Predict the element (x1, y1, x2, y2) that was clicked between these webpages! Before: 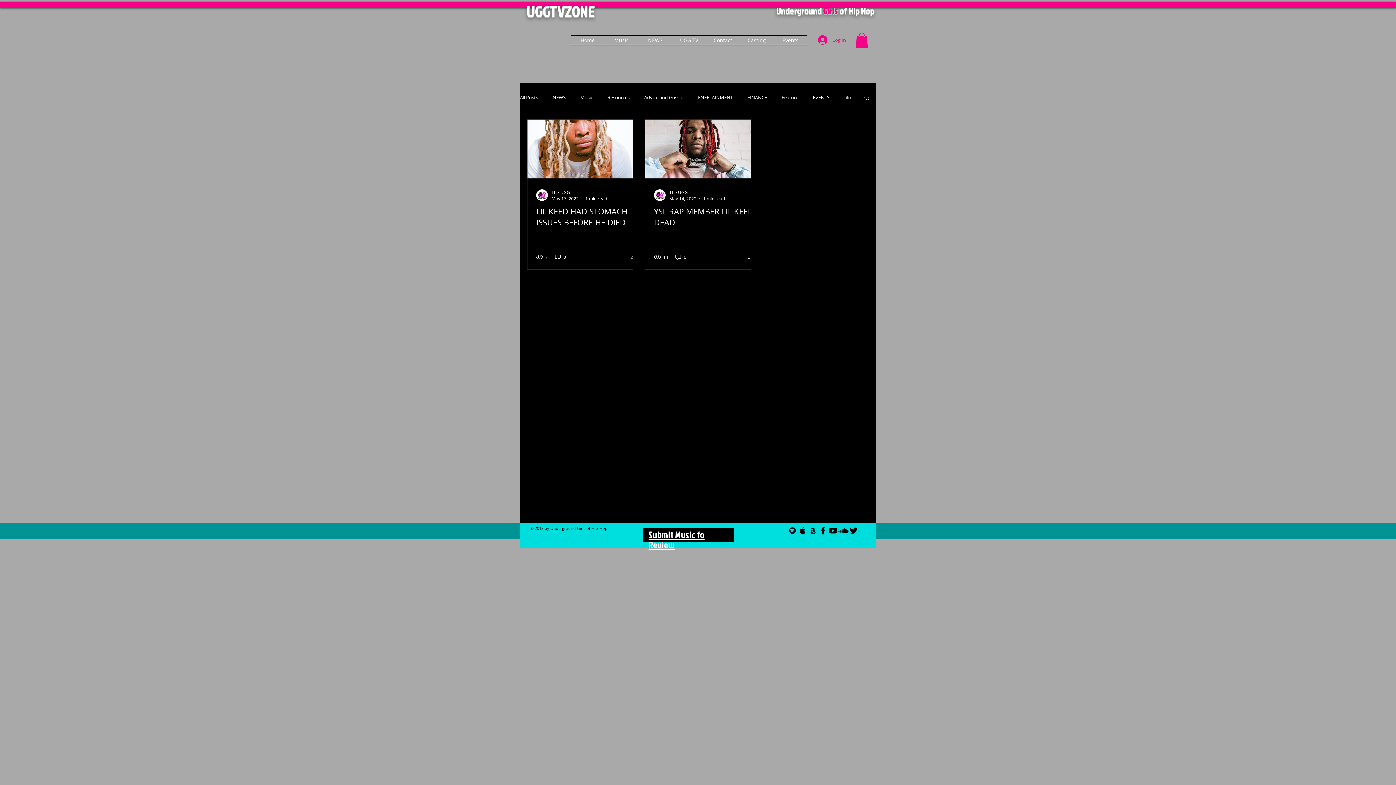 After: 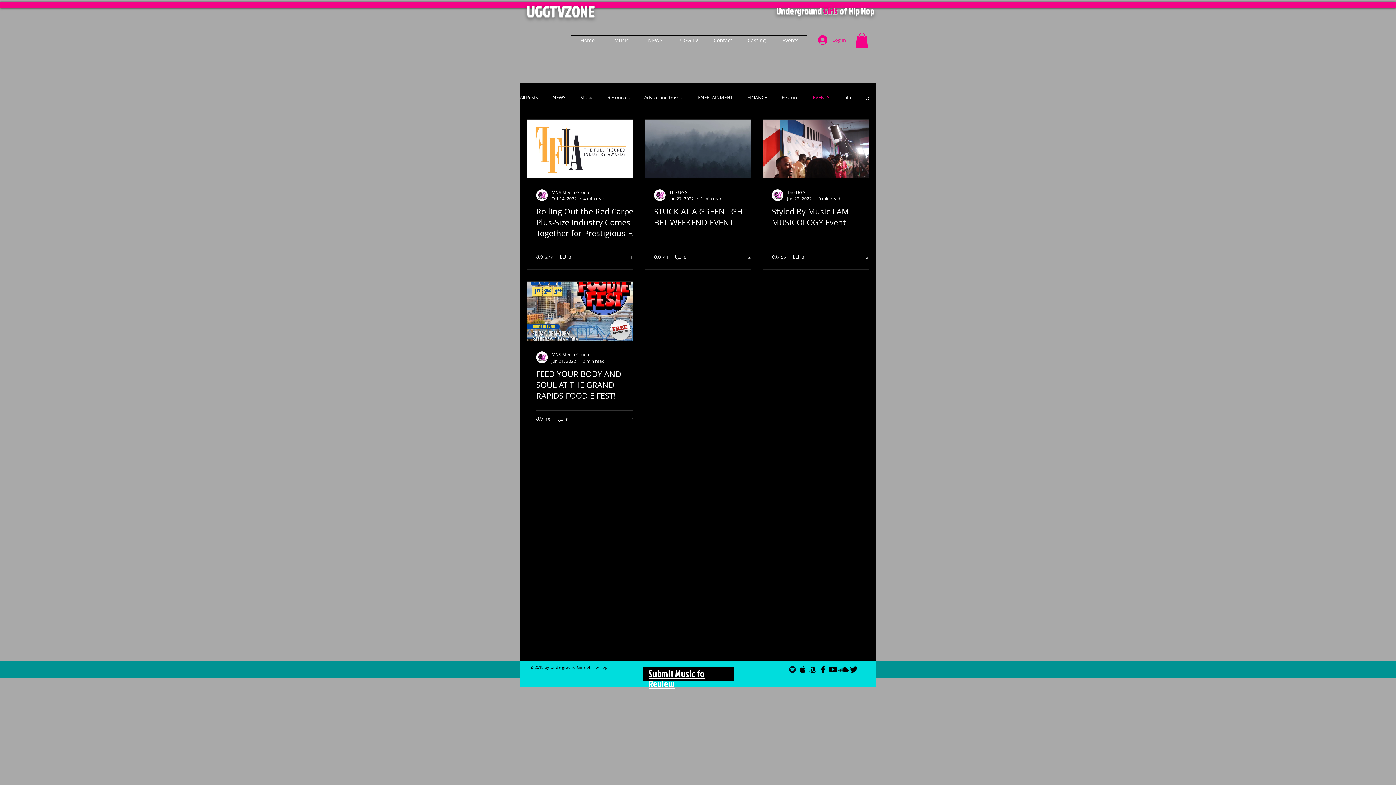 Action: bbox: (813, 94, 829, 100) label: EVENTS